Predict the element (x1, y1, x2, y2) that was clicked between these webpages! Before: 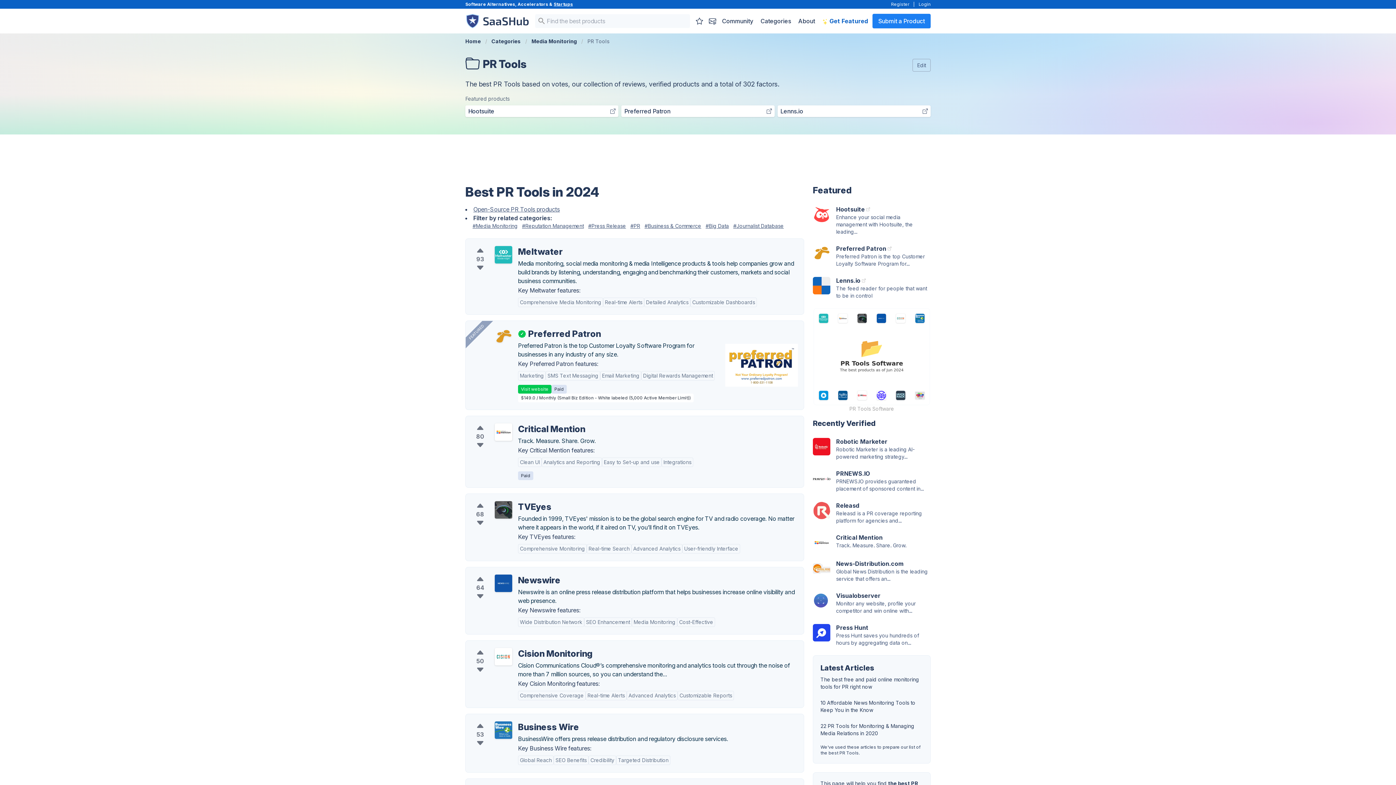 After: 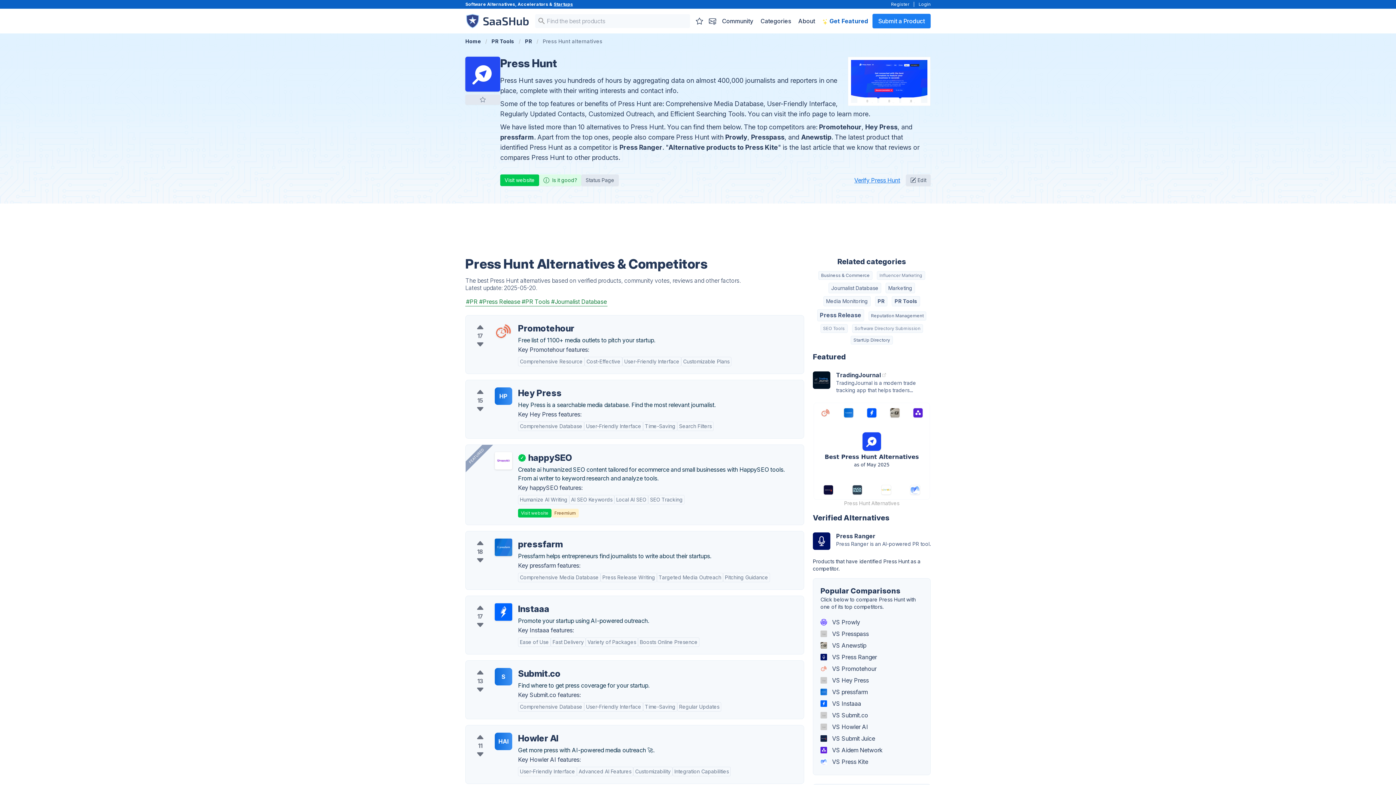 Action: label: Press Hunt

Press Hunt saves you hundreds of hours by aggregating data on... bbox: (813, 623, 930, 646)